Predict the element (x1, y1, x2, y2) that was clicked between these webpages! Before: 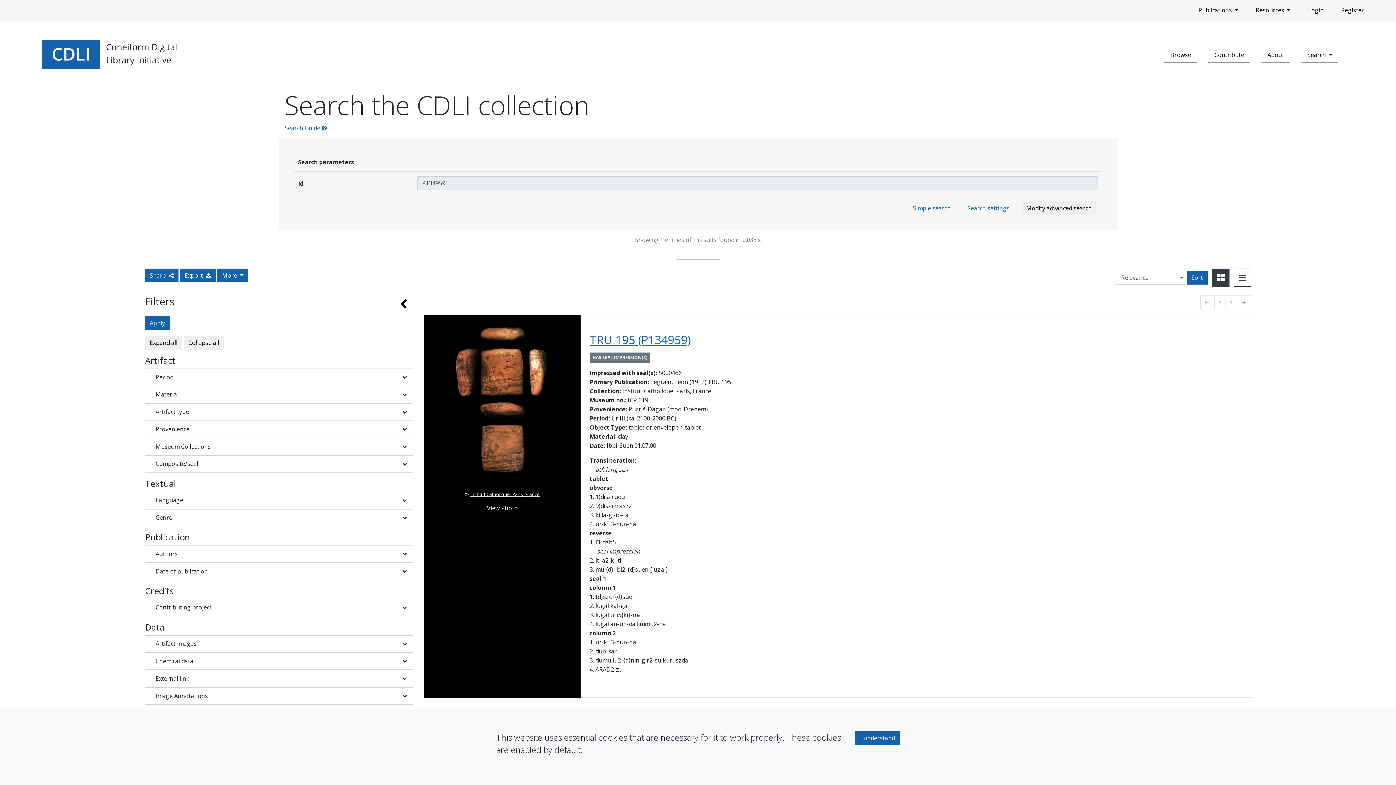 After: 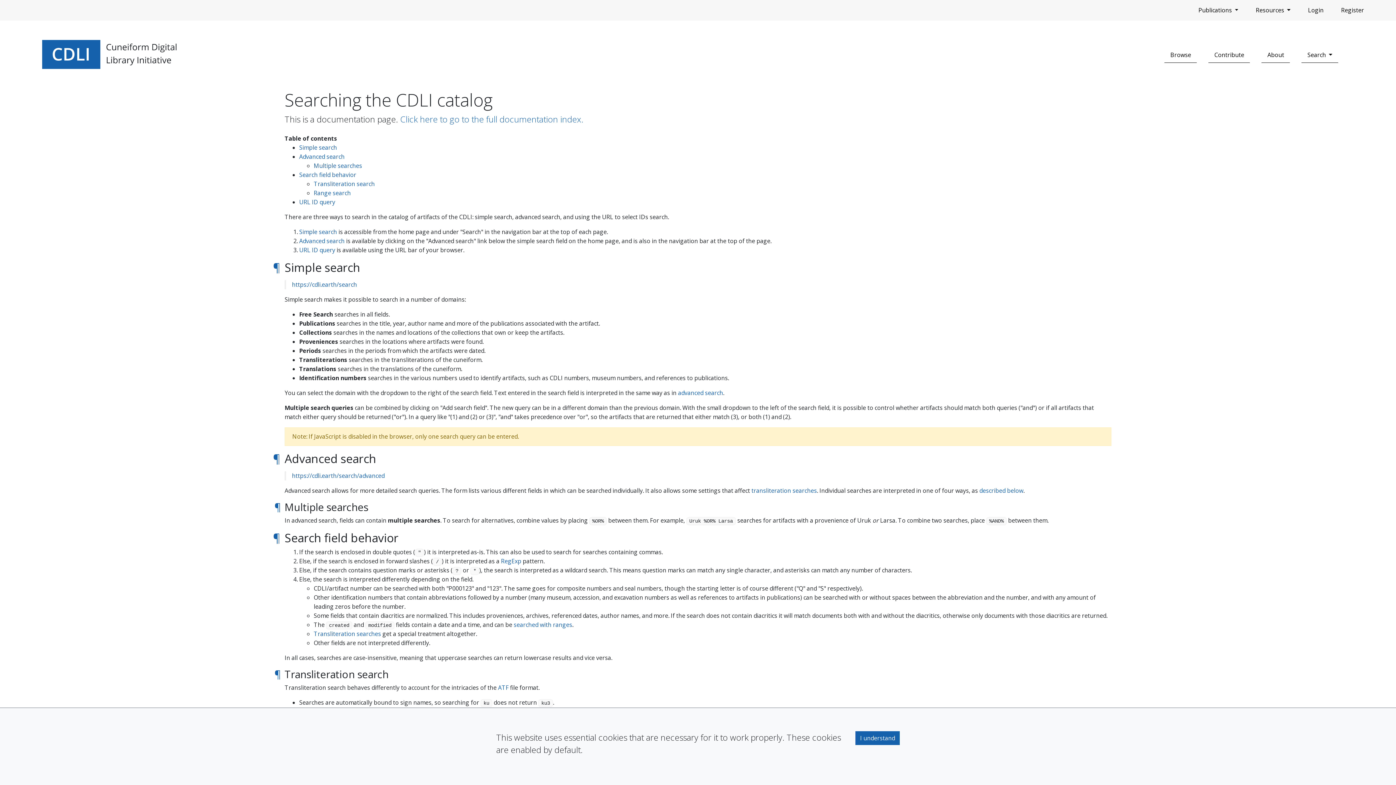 Action: label: Search Guide  bbox: (284, 124, 326, 132)